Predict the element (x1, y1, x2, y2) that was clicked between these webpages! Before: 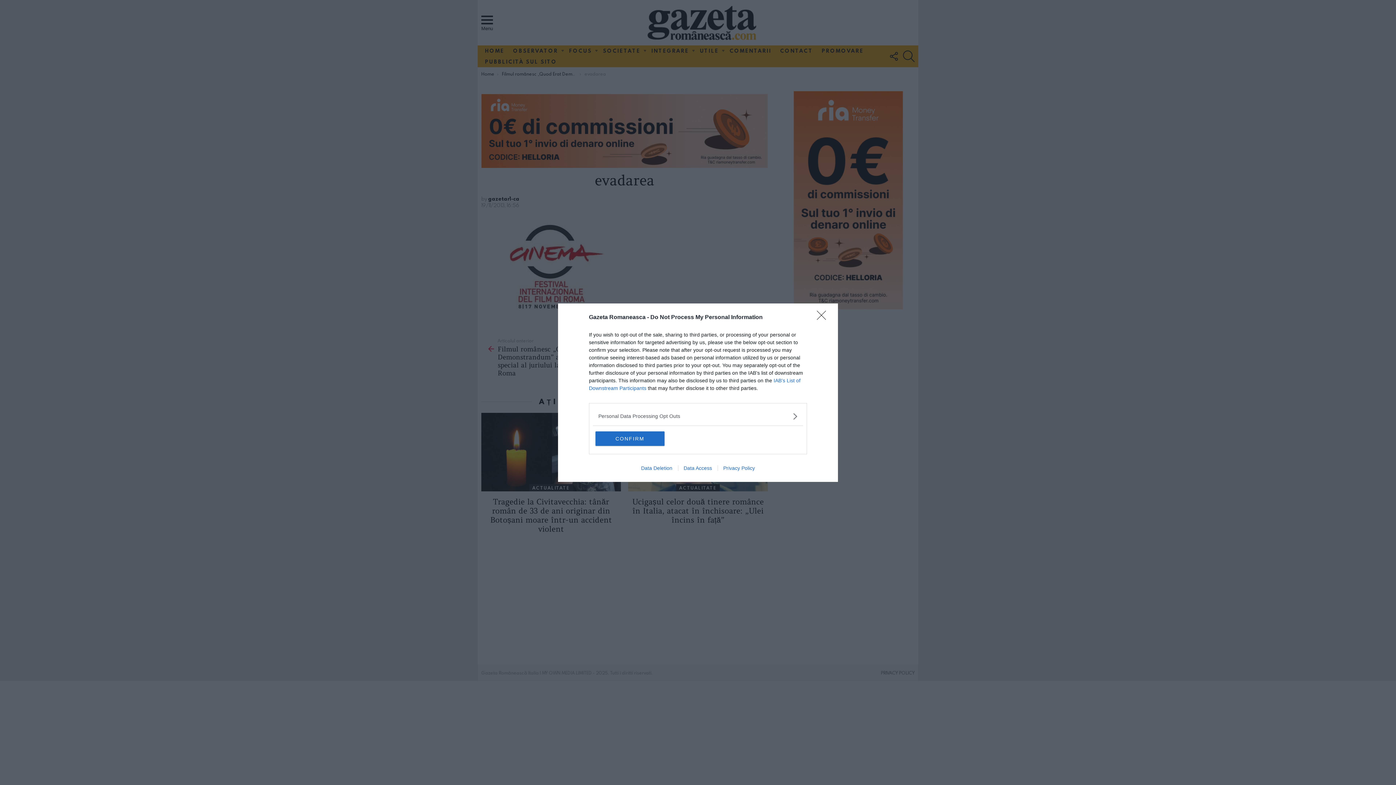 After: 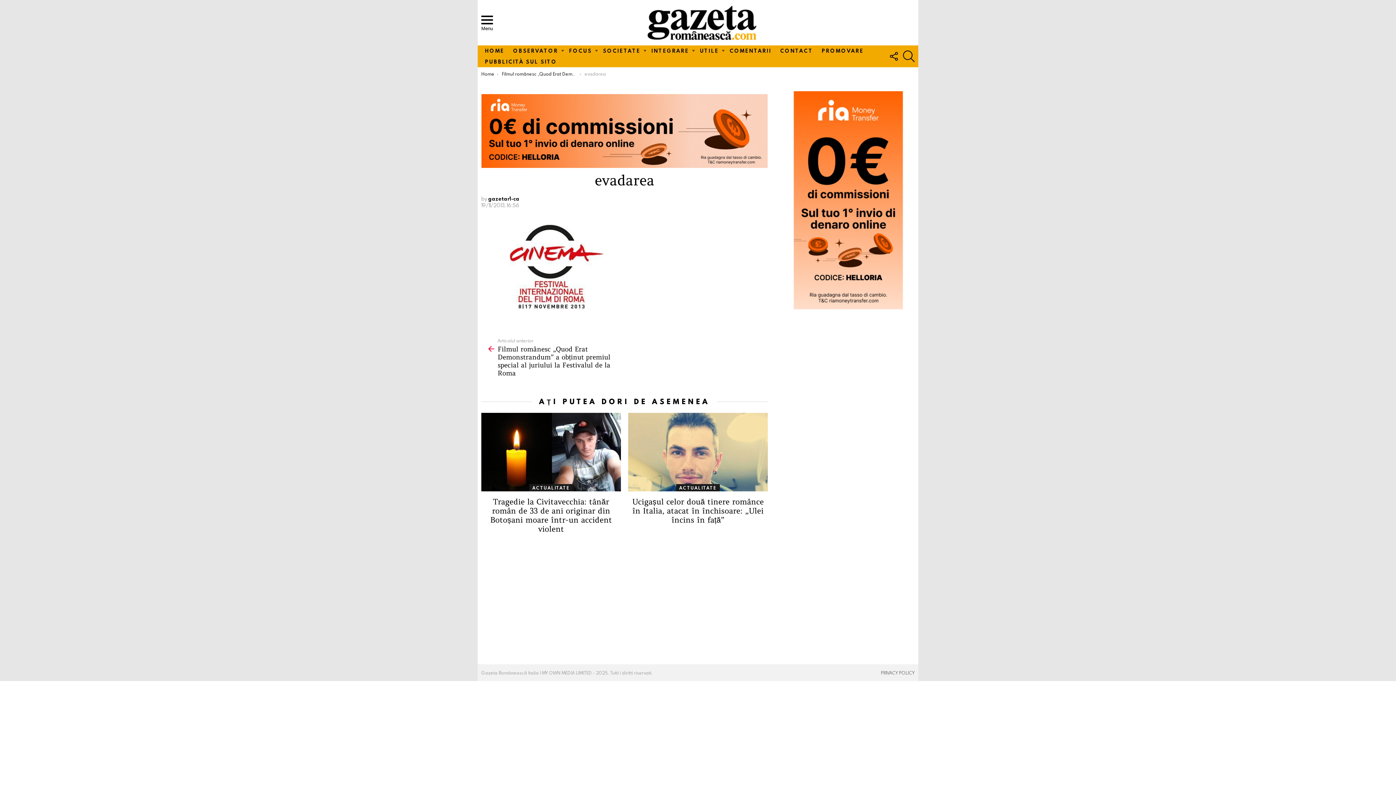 Action: bbox: (595, 431, 664, 446) label: CONFIRM